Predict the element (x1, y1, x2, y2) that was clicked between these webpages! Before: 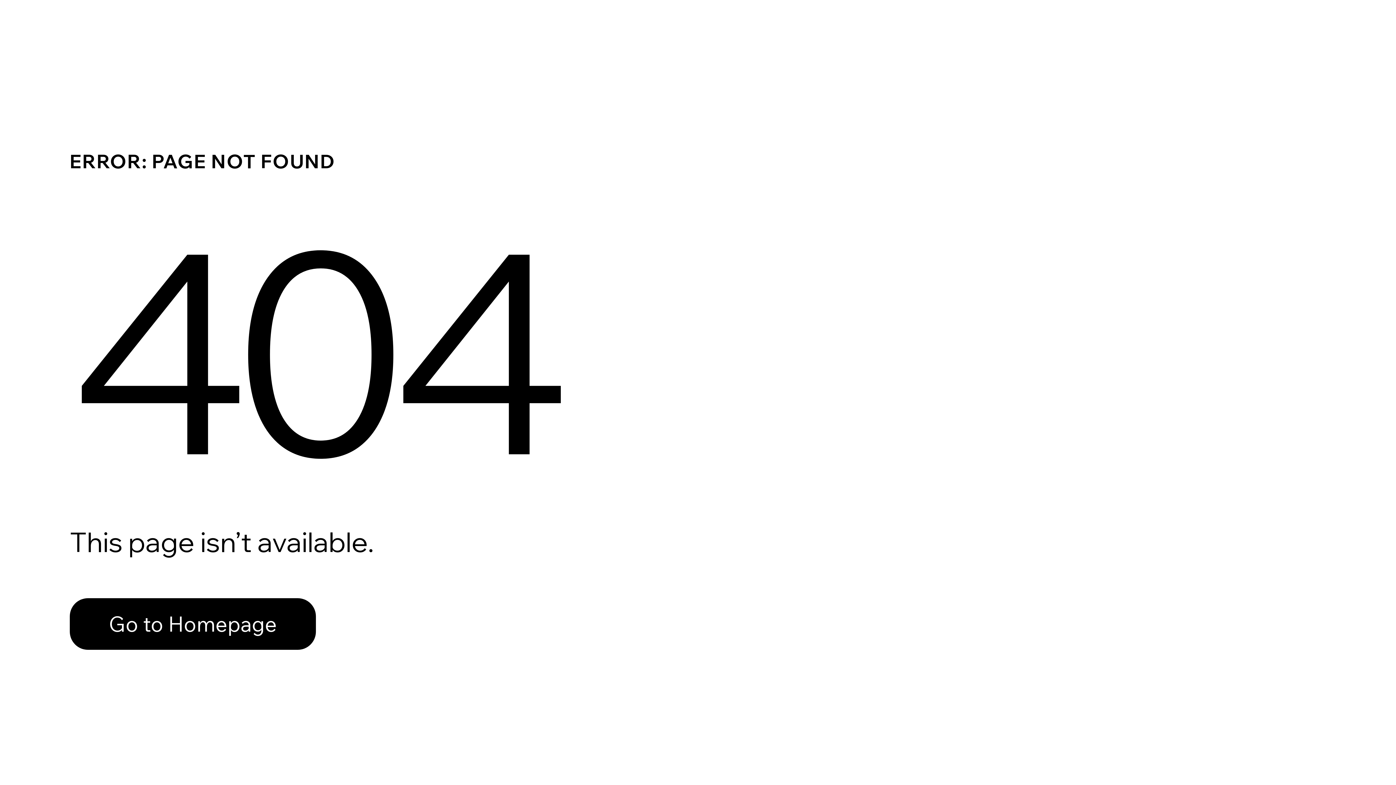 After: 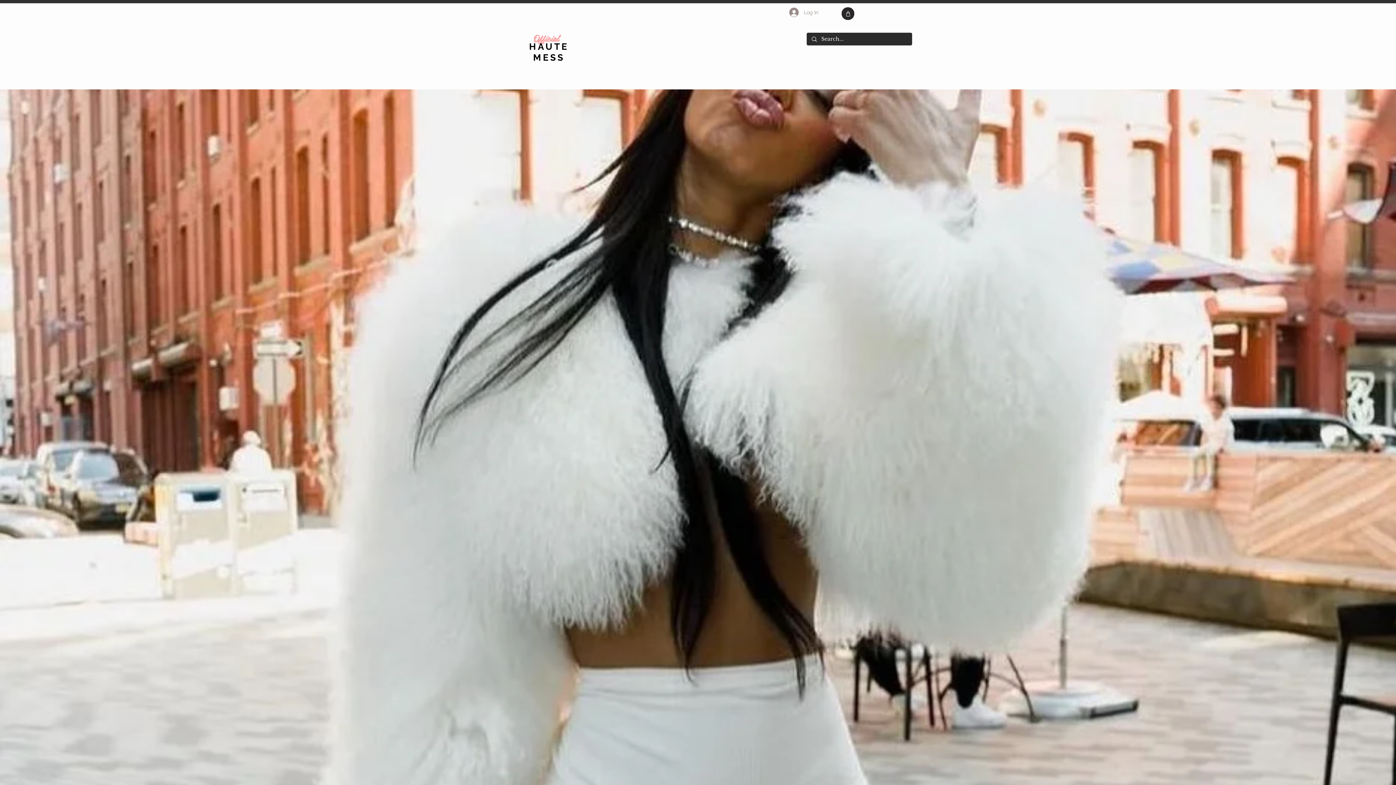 Action: bbox: (69, 598, 316, 650) label: Go to Homepage